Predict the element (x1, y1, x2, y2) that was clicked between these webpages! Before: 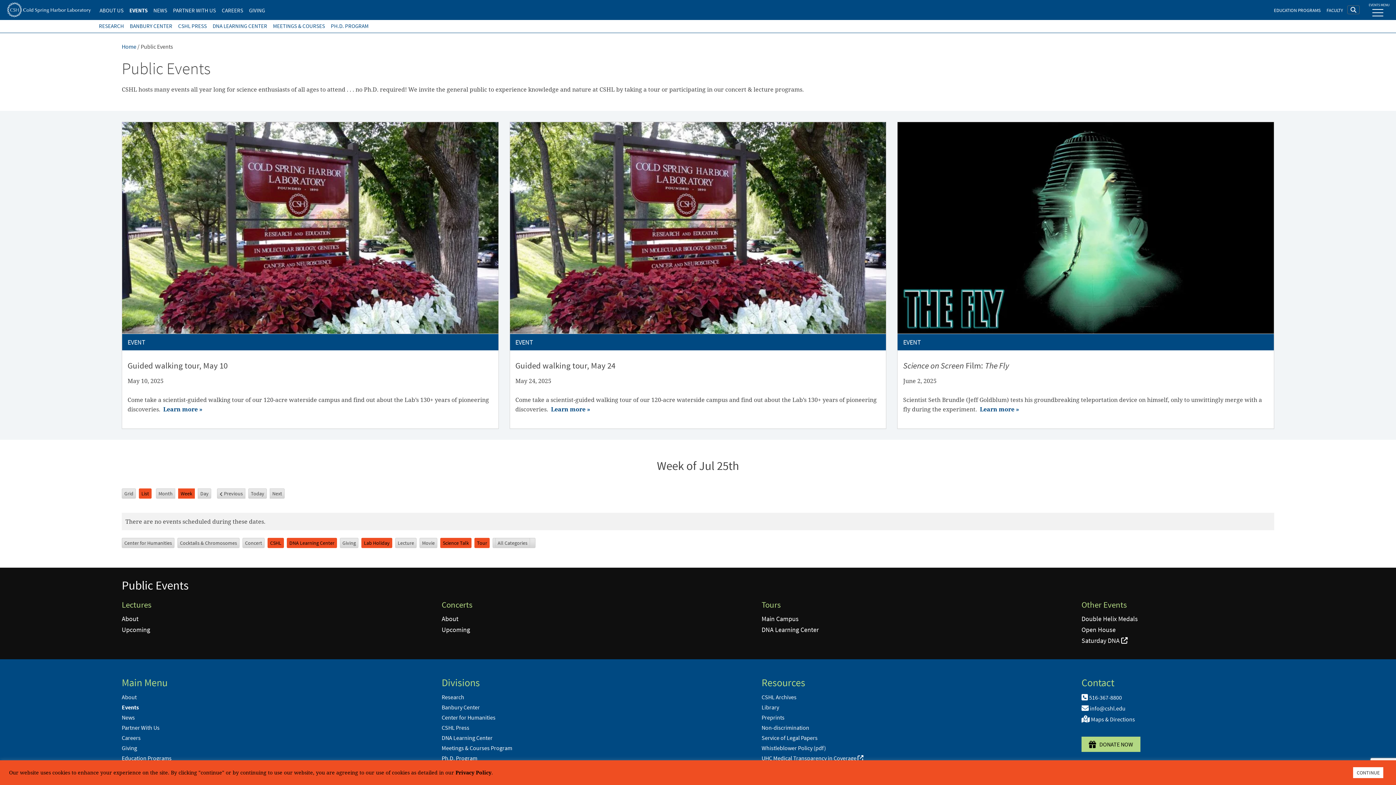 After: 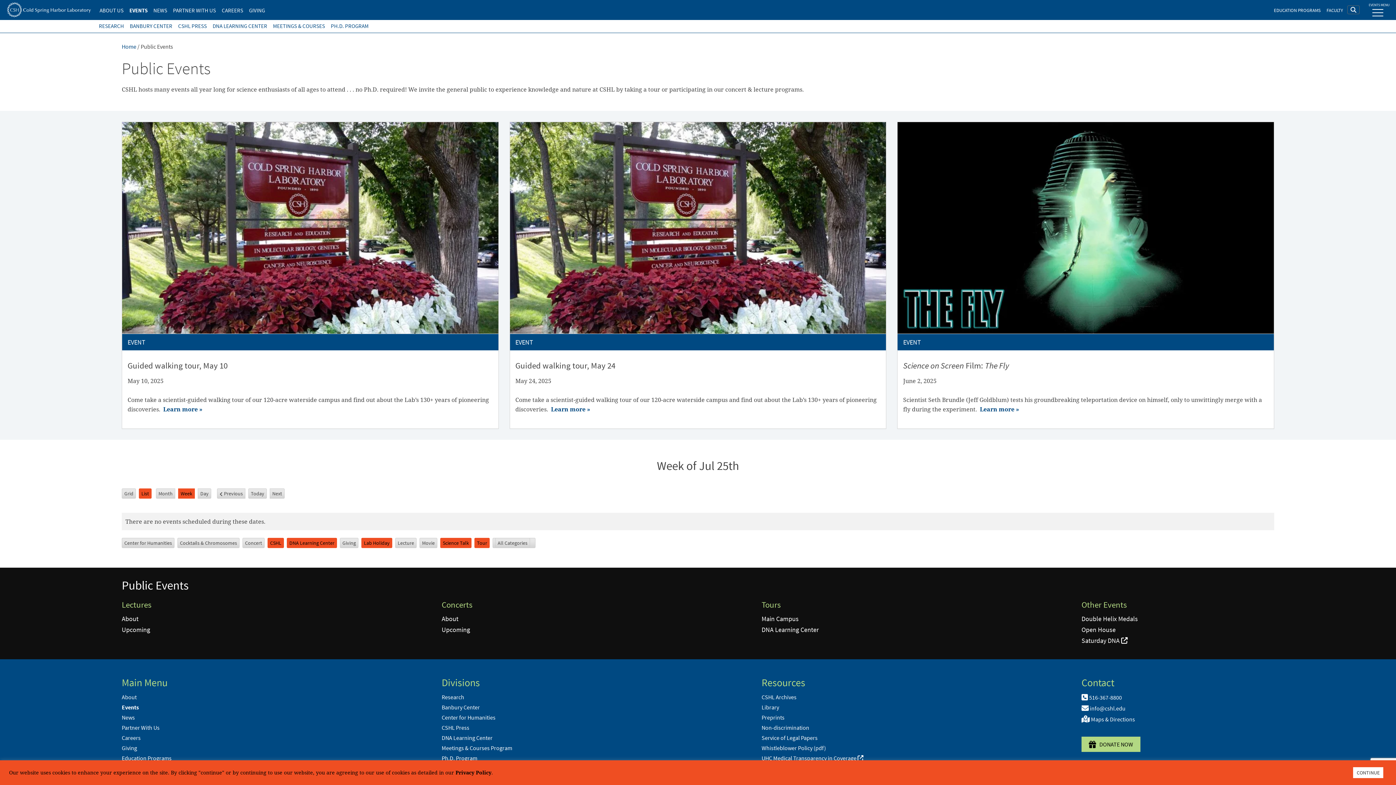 Action: bbox: (138, 488, 151, 499) label: View as
List